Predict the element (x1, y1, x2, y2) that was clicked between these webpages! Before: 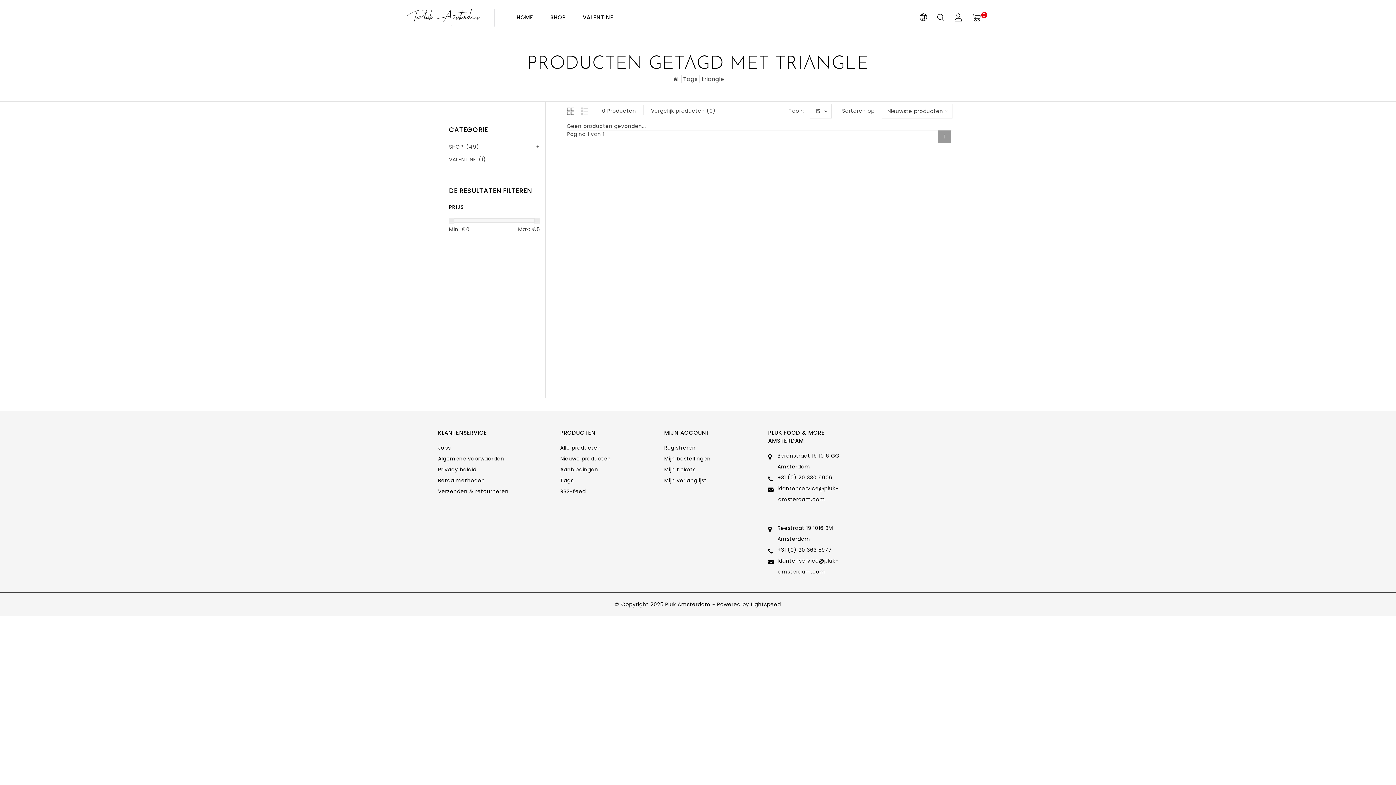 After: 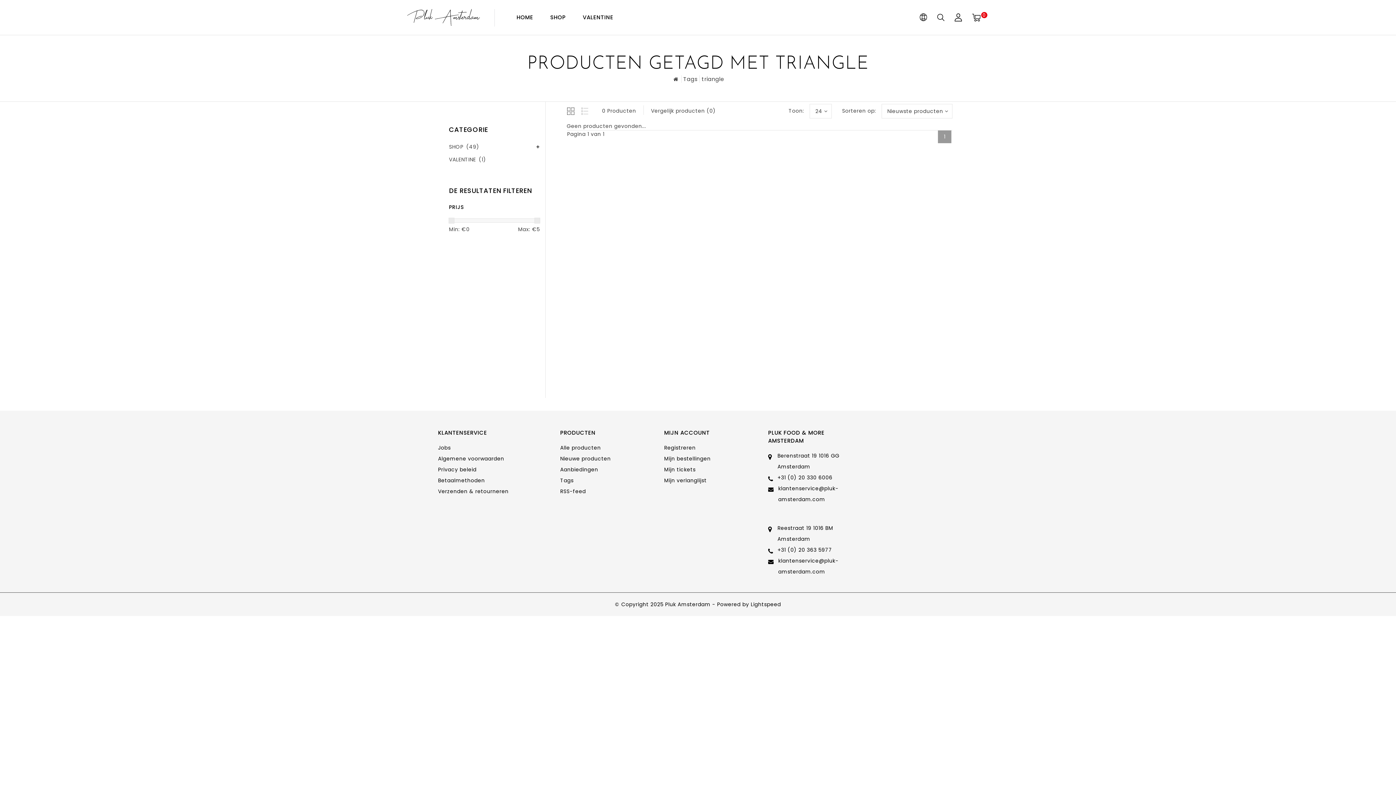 Action: bbox: (448, 217, 454, 223)